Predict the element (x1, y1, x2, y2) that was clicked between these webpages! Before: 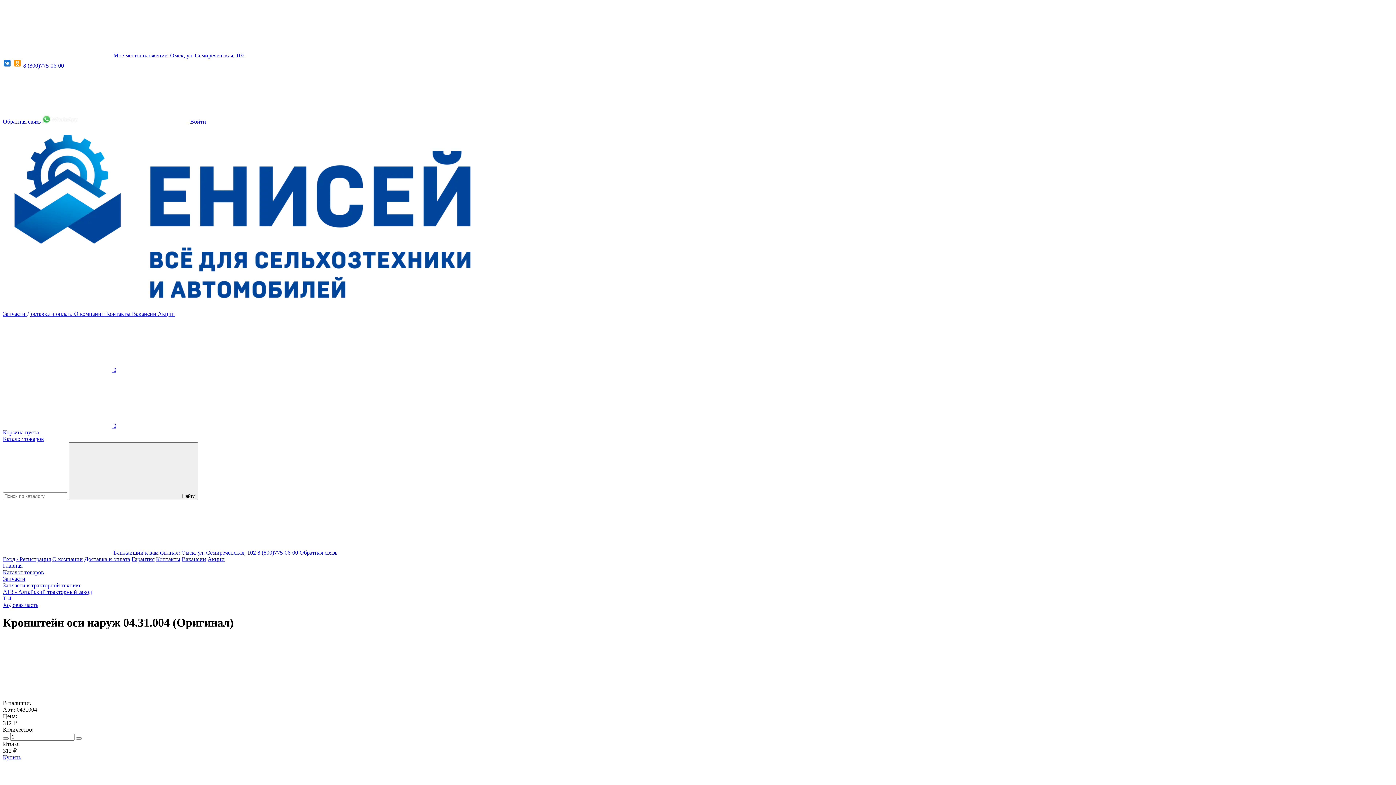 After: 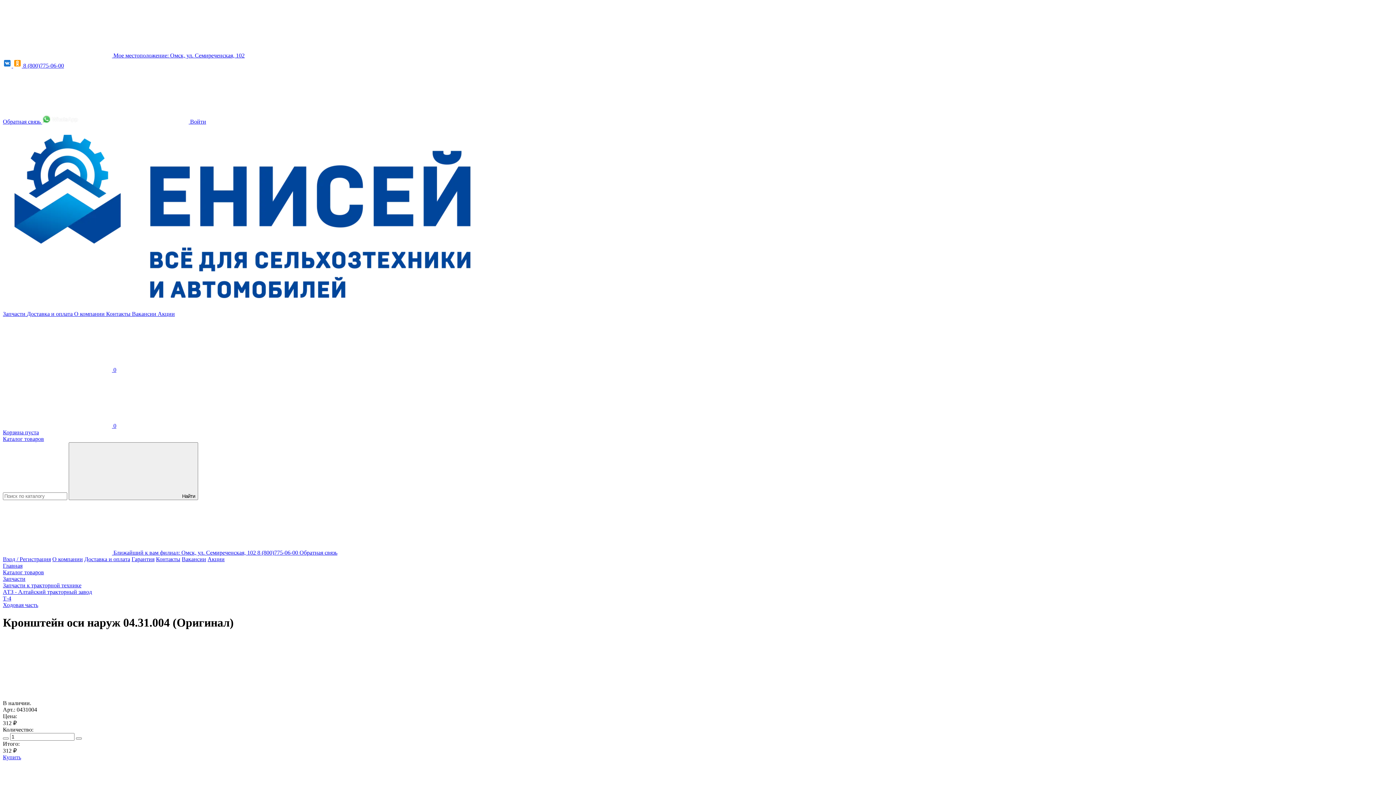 Action: label: 8 (800)775-06-00  bbox: (257, 549, 299, 556)